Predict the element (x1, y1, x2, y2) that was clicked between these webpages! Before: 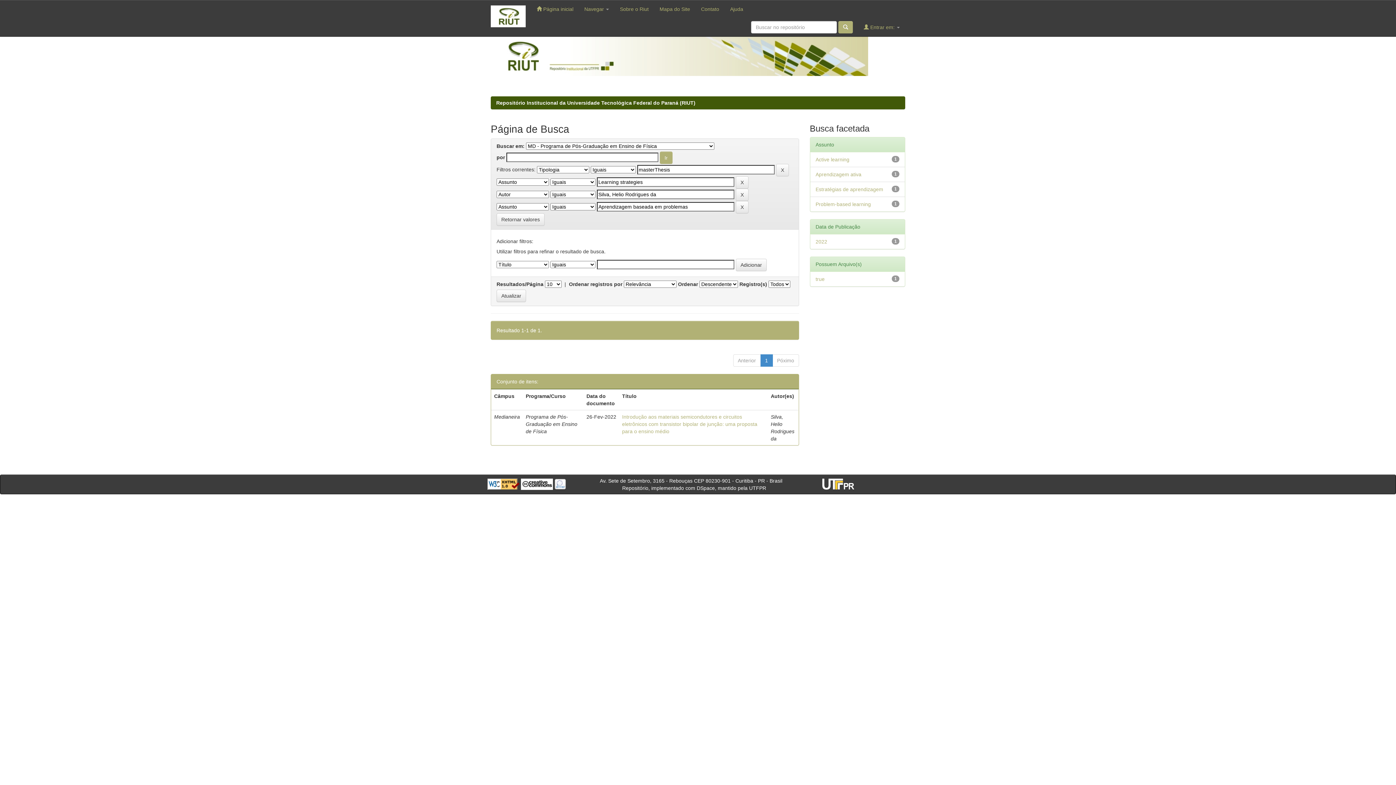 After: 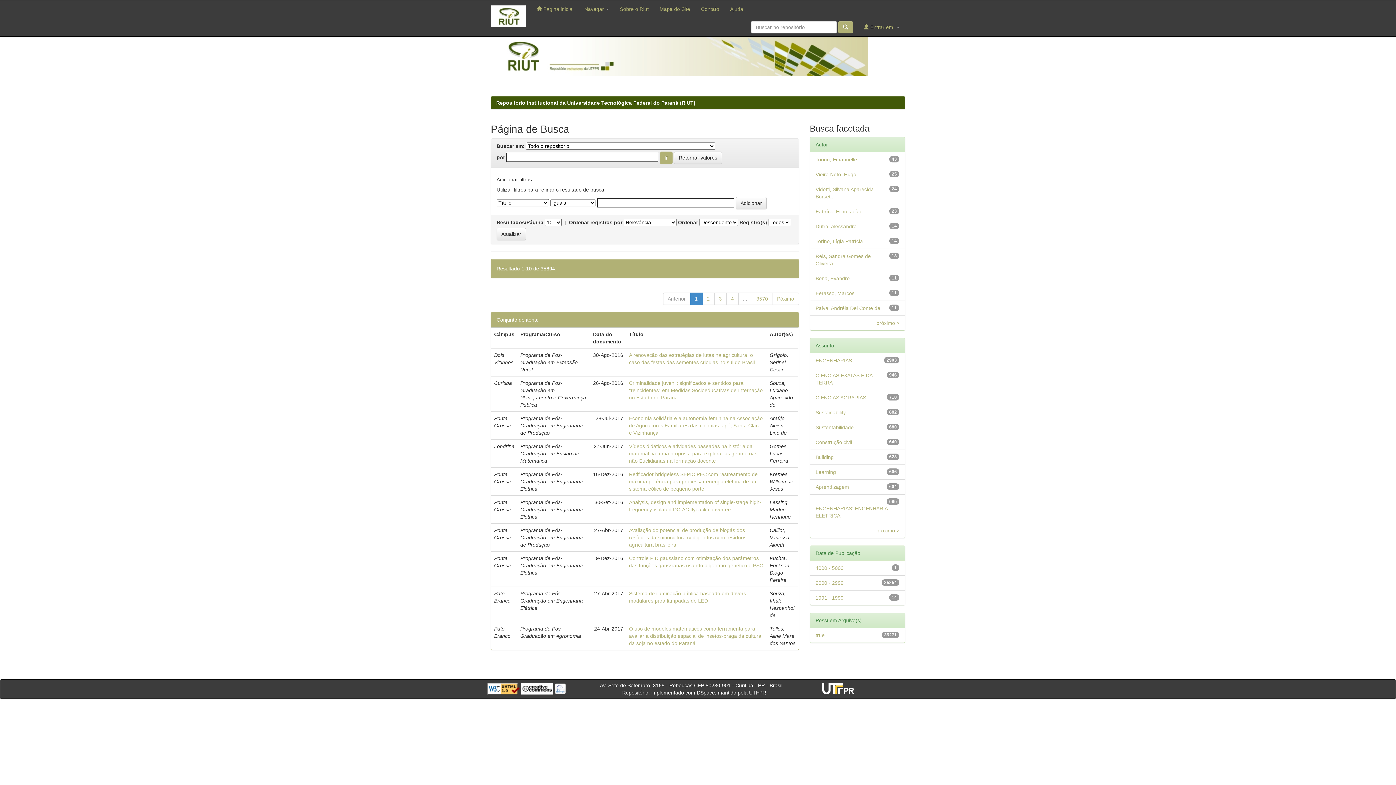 Action: label: Retornar valores bbox: (496, 213, 544, 225)